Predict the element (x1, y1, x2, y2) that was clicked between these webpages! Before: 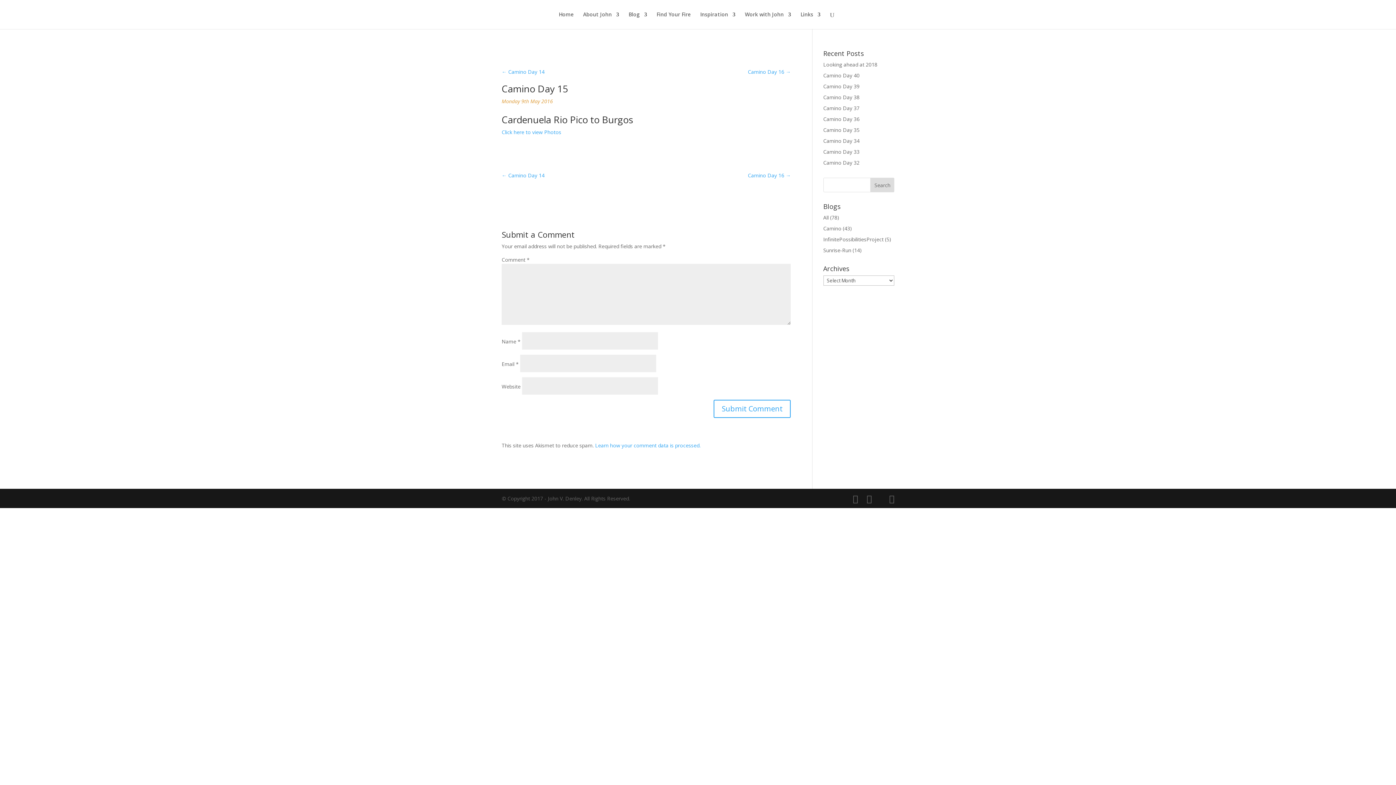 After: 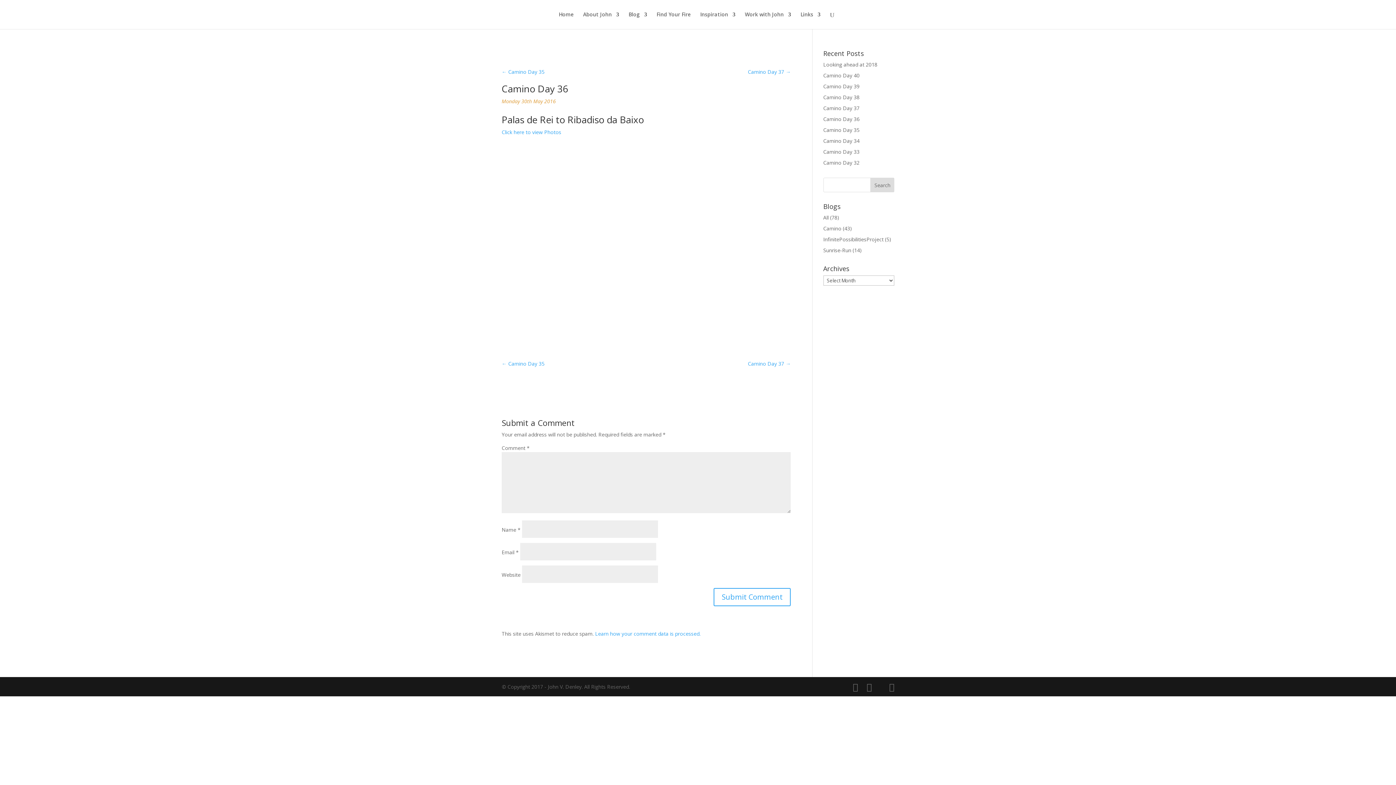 Action: label: Camino Day 36 bbox: (823, 115, 859, 122)